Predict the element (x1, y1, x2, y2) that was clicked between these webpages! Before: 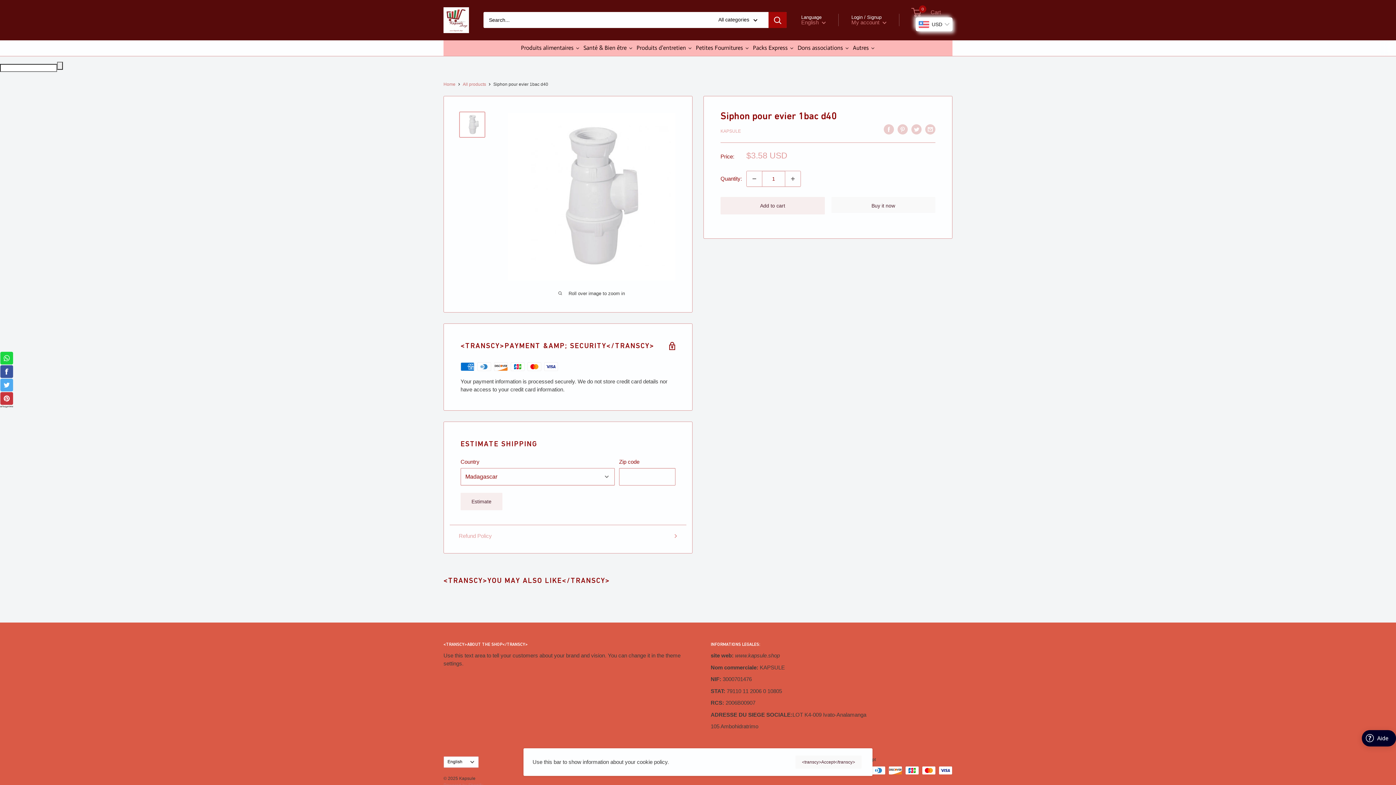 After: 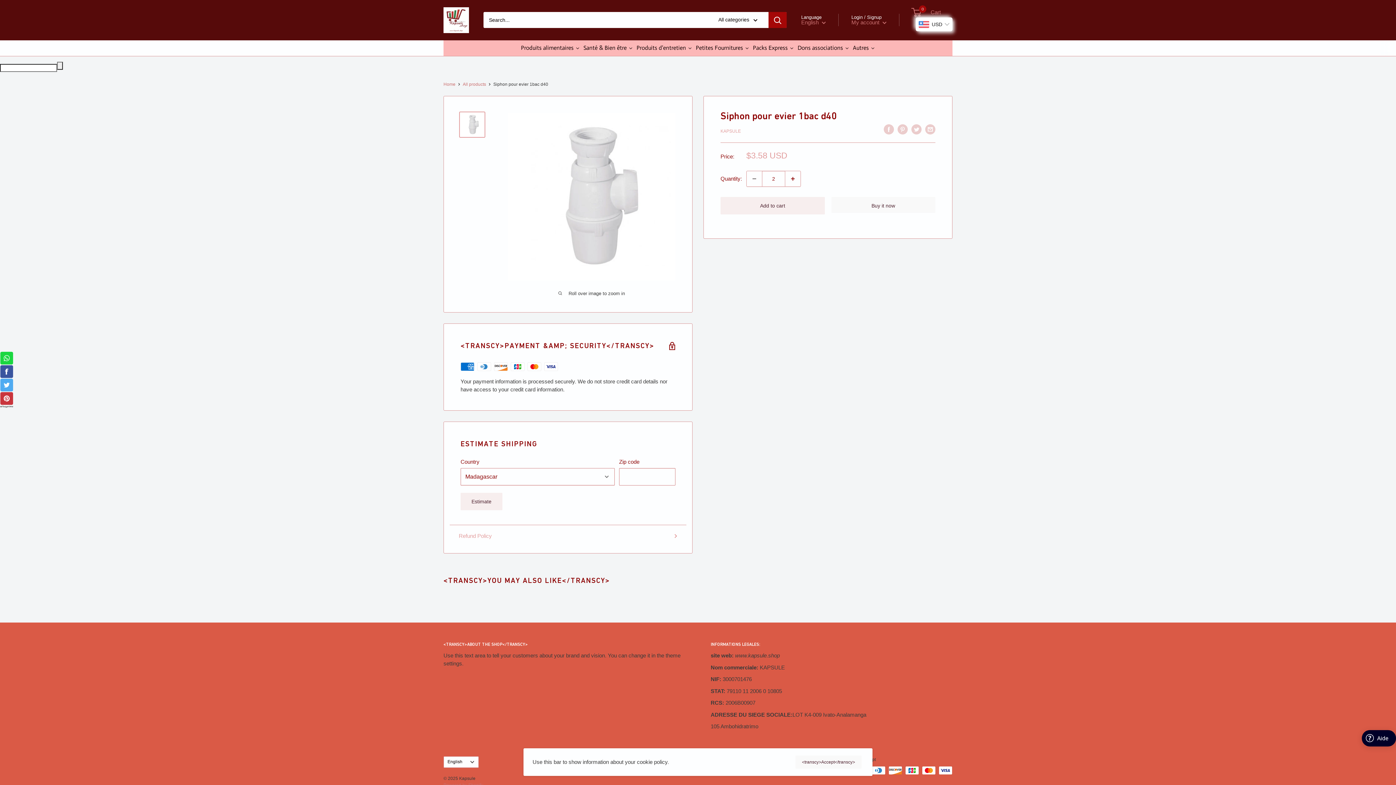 Action: label: Increase quantity by 1 bbox: (785, 171, 800, 186)